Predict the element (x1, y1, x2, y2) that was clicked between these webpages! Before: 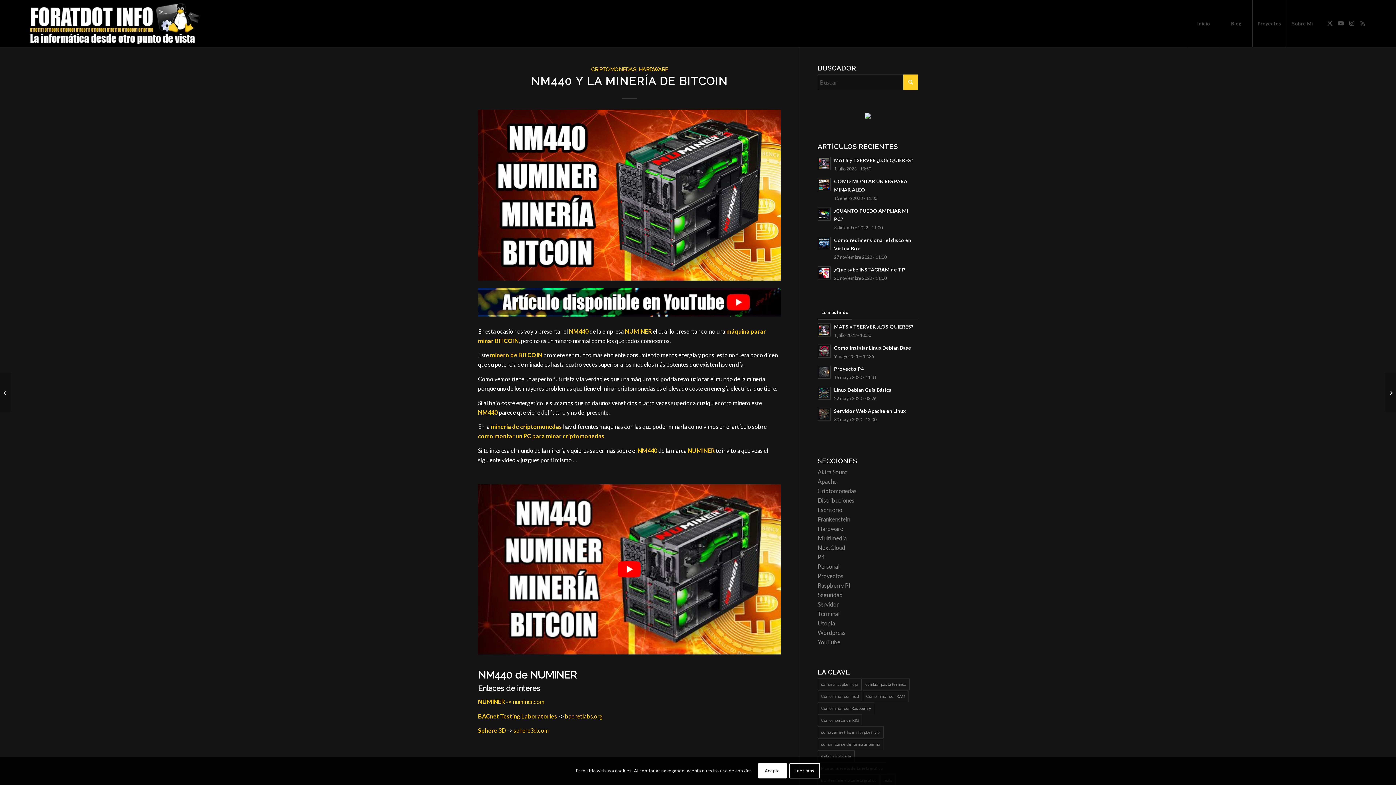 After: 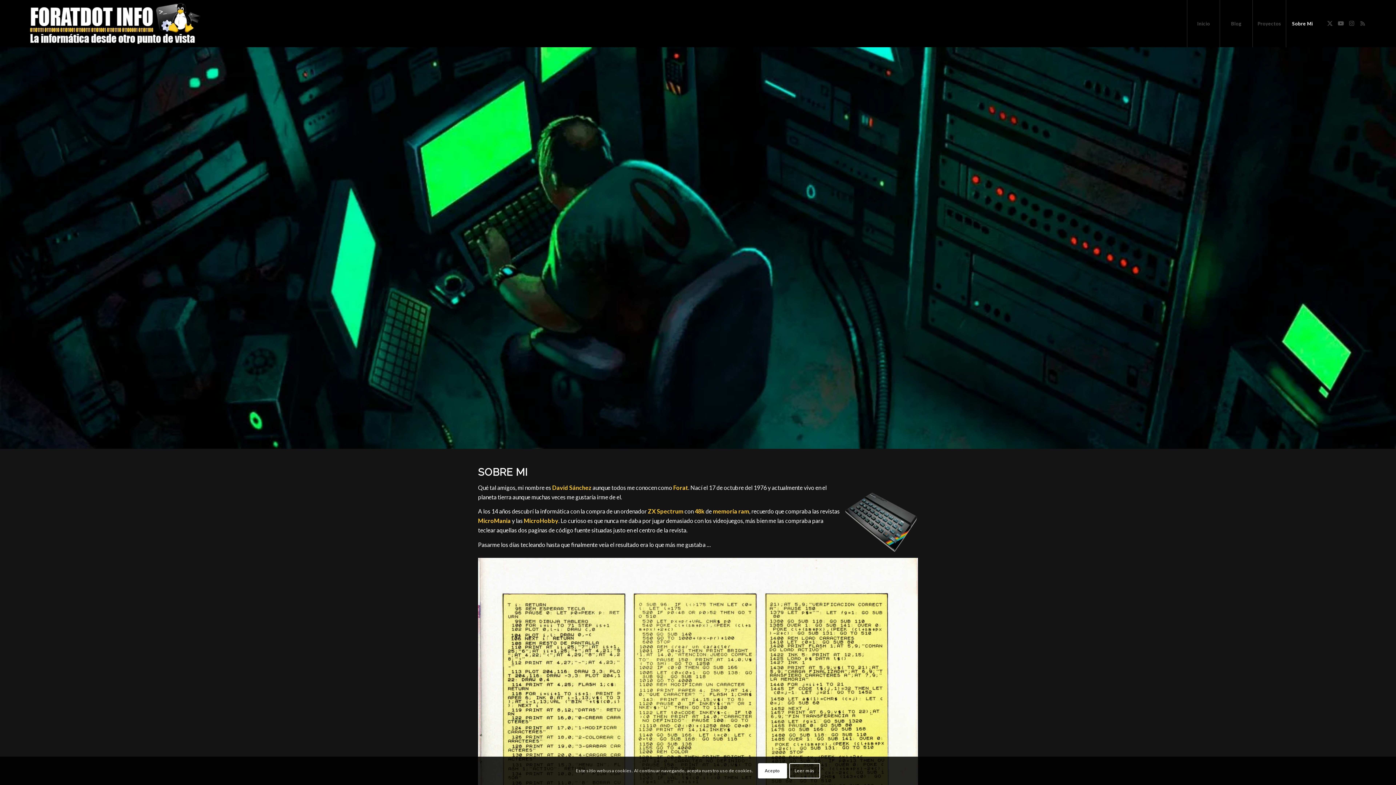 Action: label: Sobre Mi bbox: (1286, 0, 1318, 47)